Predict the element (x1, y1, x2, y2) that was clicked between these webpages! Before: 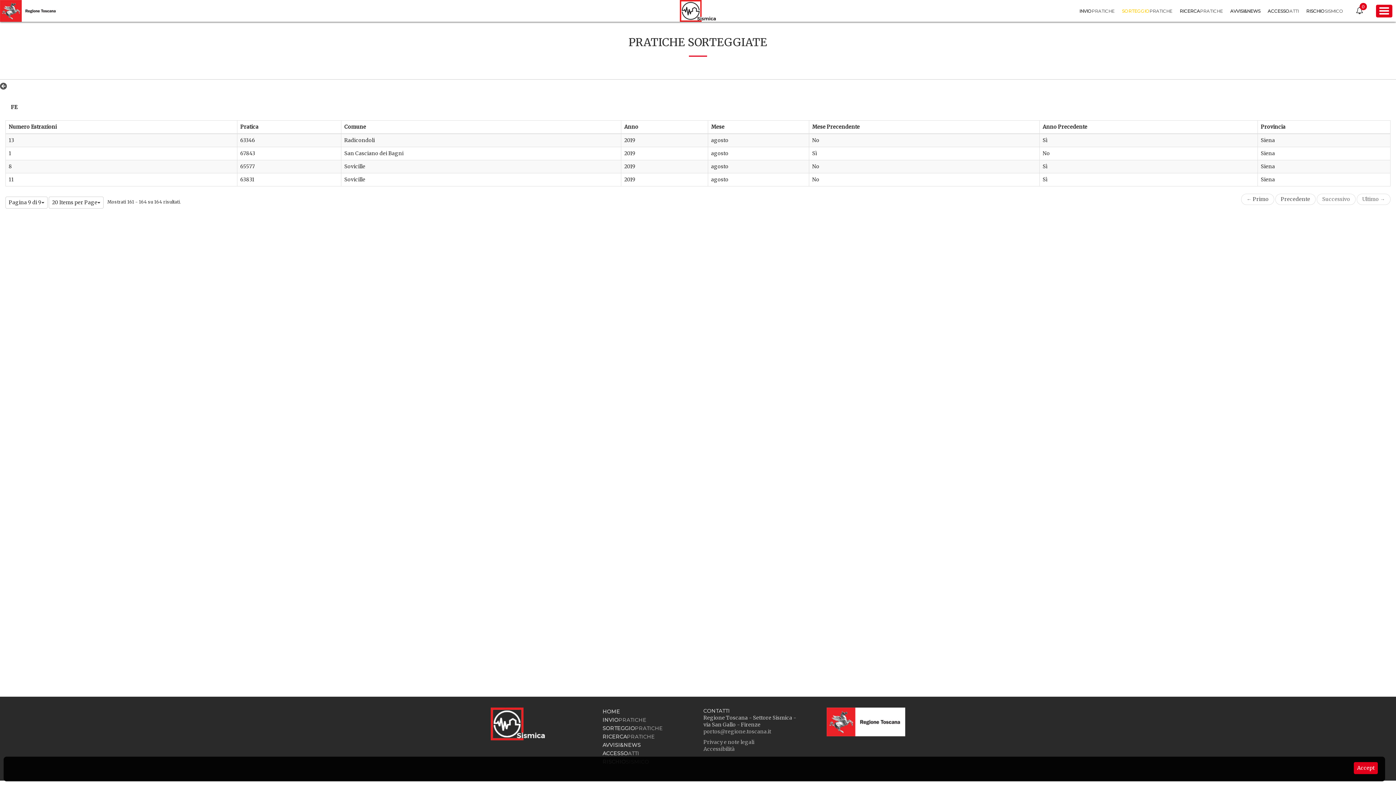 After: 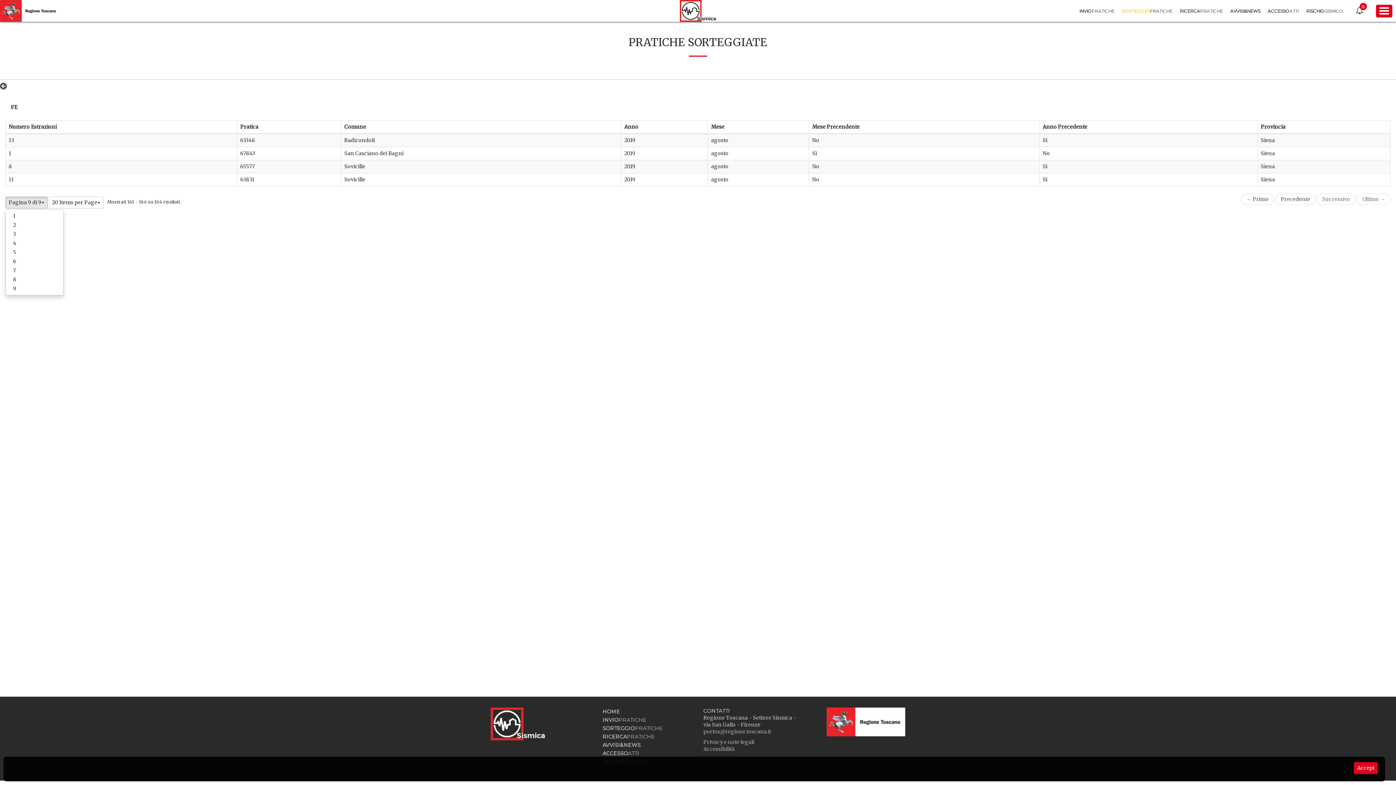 Action: bbox: (5, 196, 47, 208) label: Pagina 9 di 9